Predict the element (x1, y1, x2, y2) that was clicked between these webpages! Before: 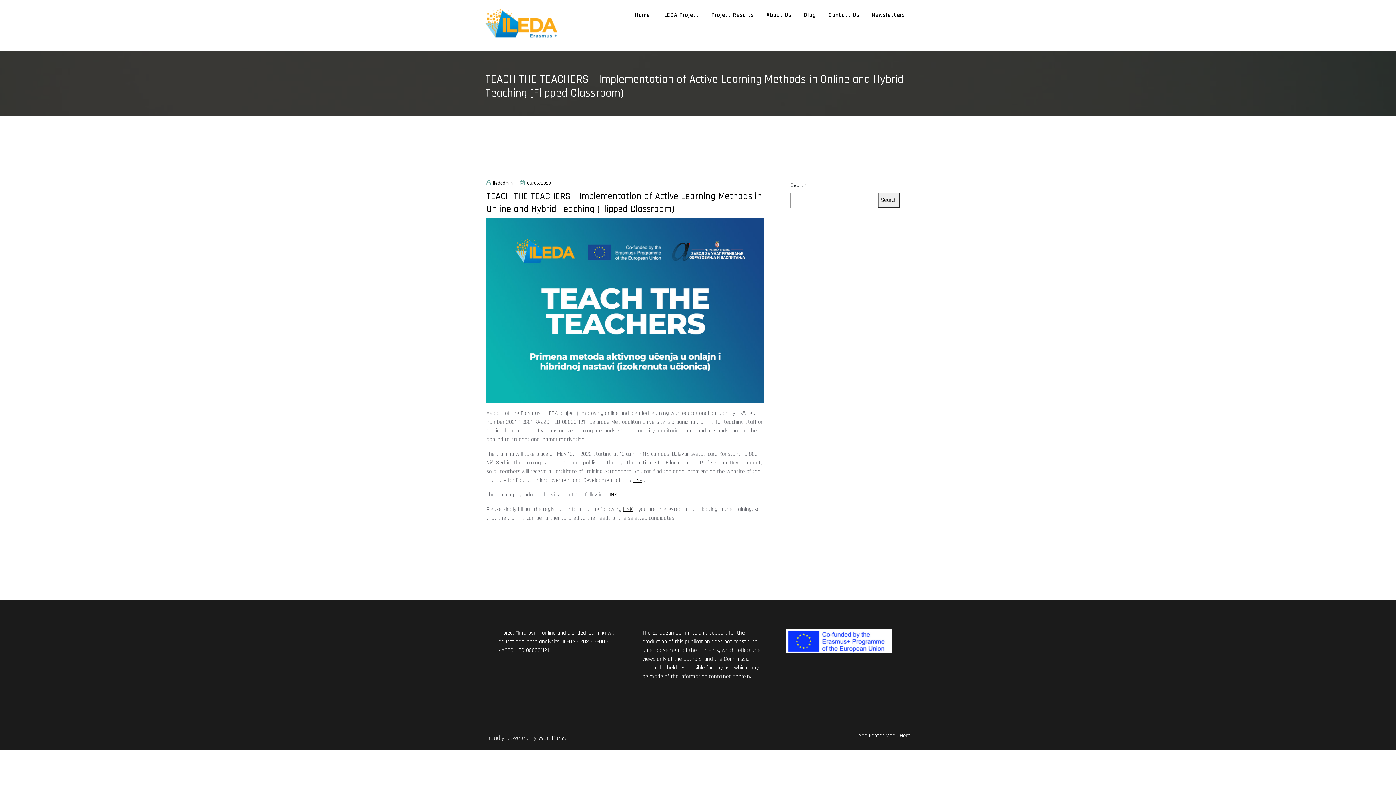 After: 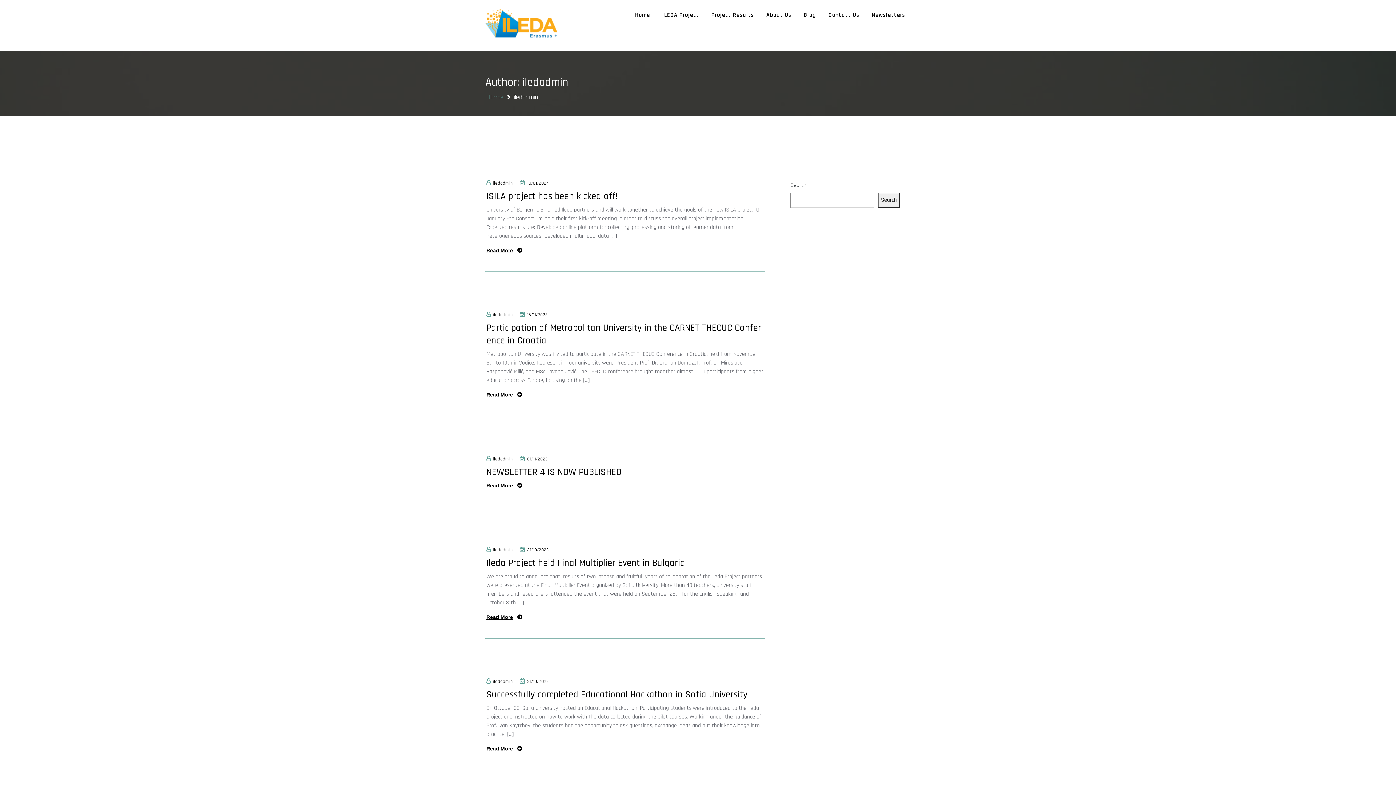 Action: bbox: (486, 180, 513, 186) label: iledadmin